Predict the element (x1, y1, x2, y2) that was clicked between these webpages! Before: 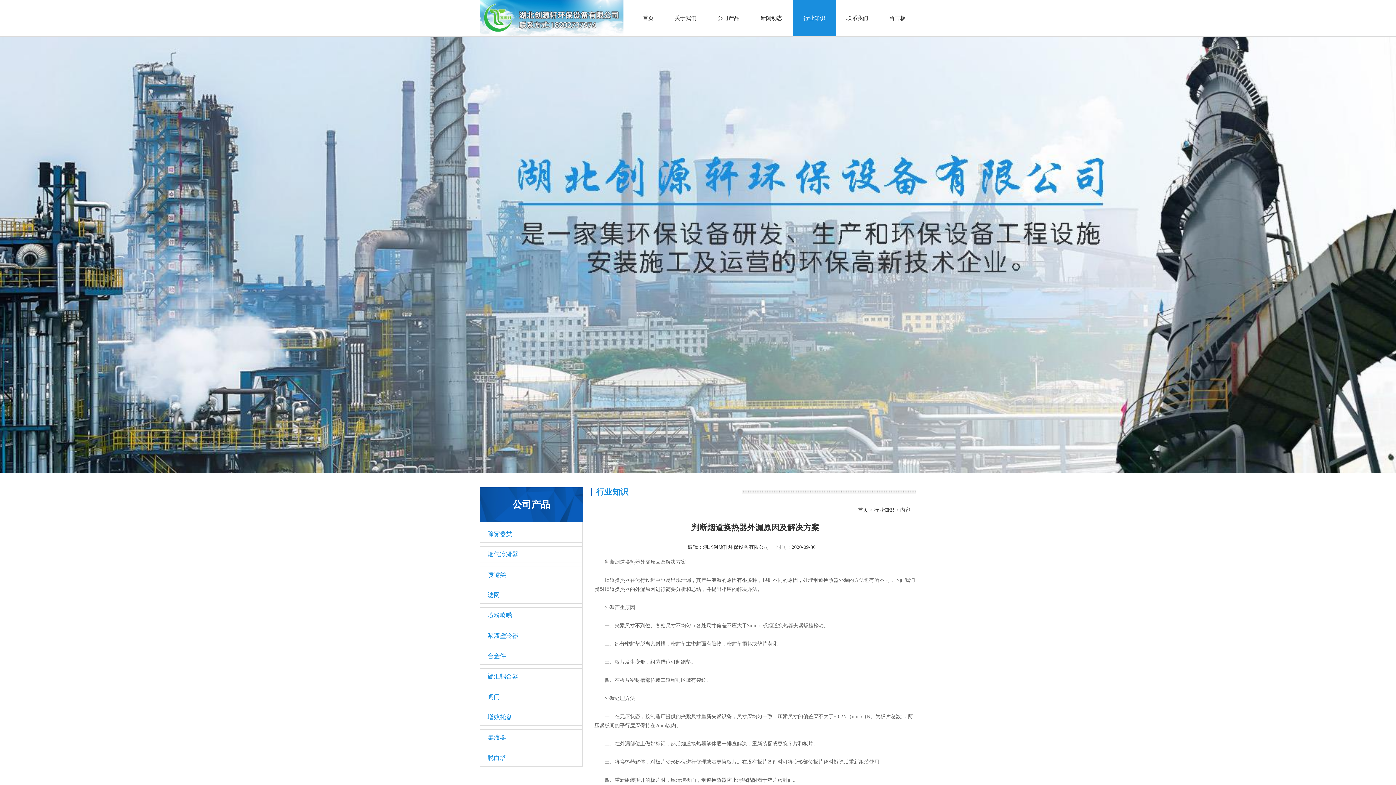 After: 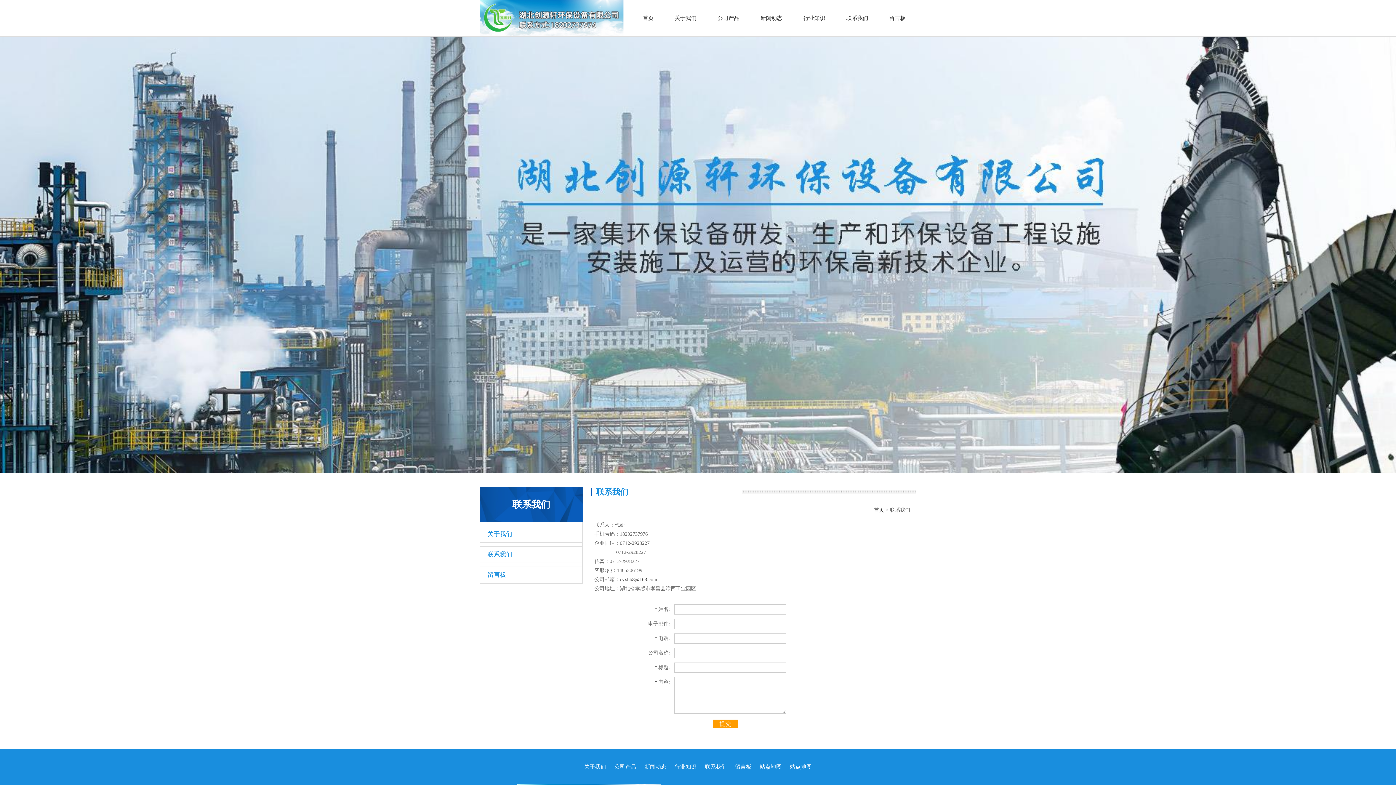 Action: label: 联系我们 bbox: (836, 0, 878, 36)